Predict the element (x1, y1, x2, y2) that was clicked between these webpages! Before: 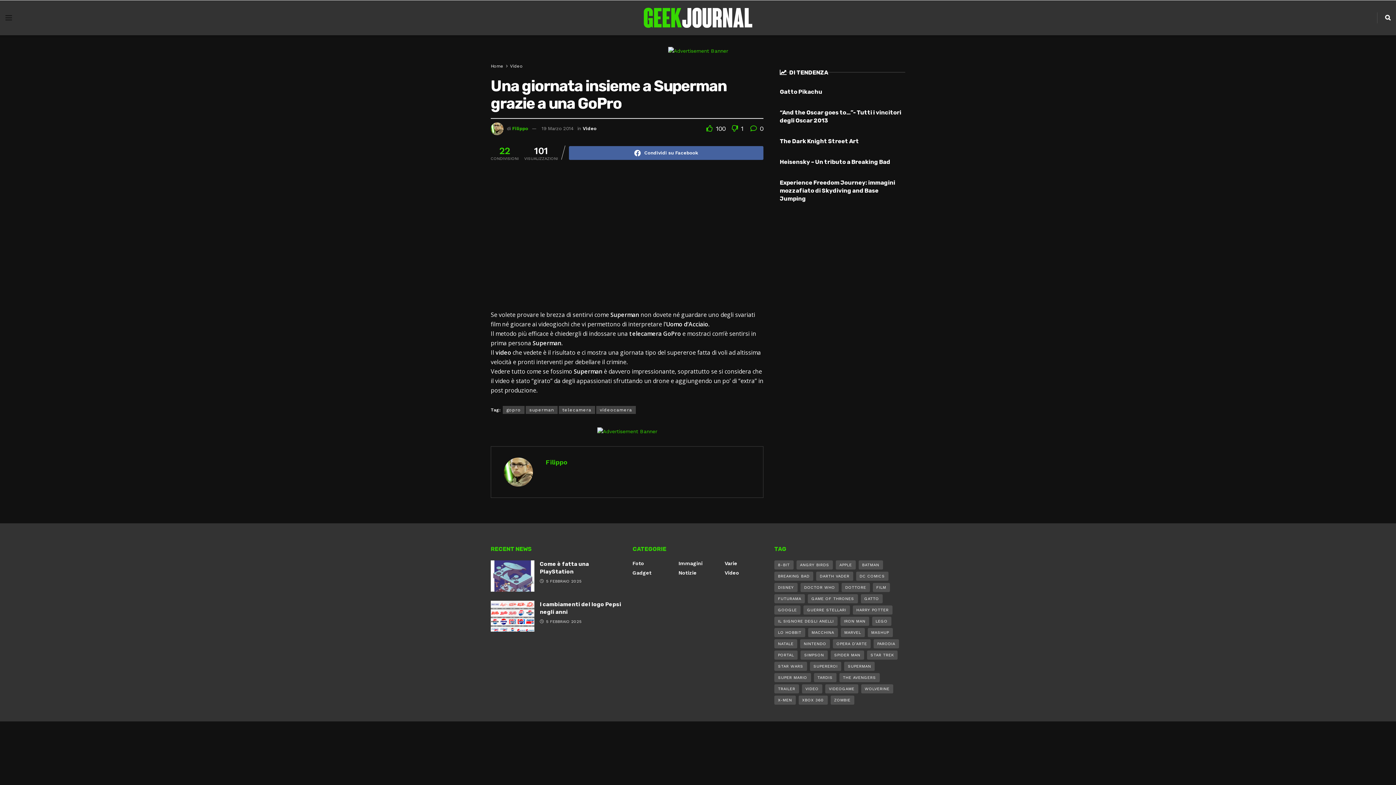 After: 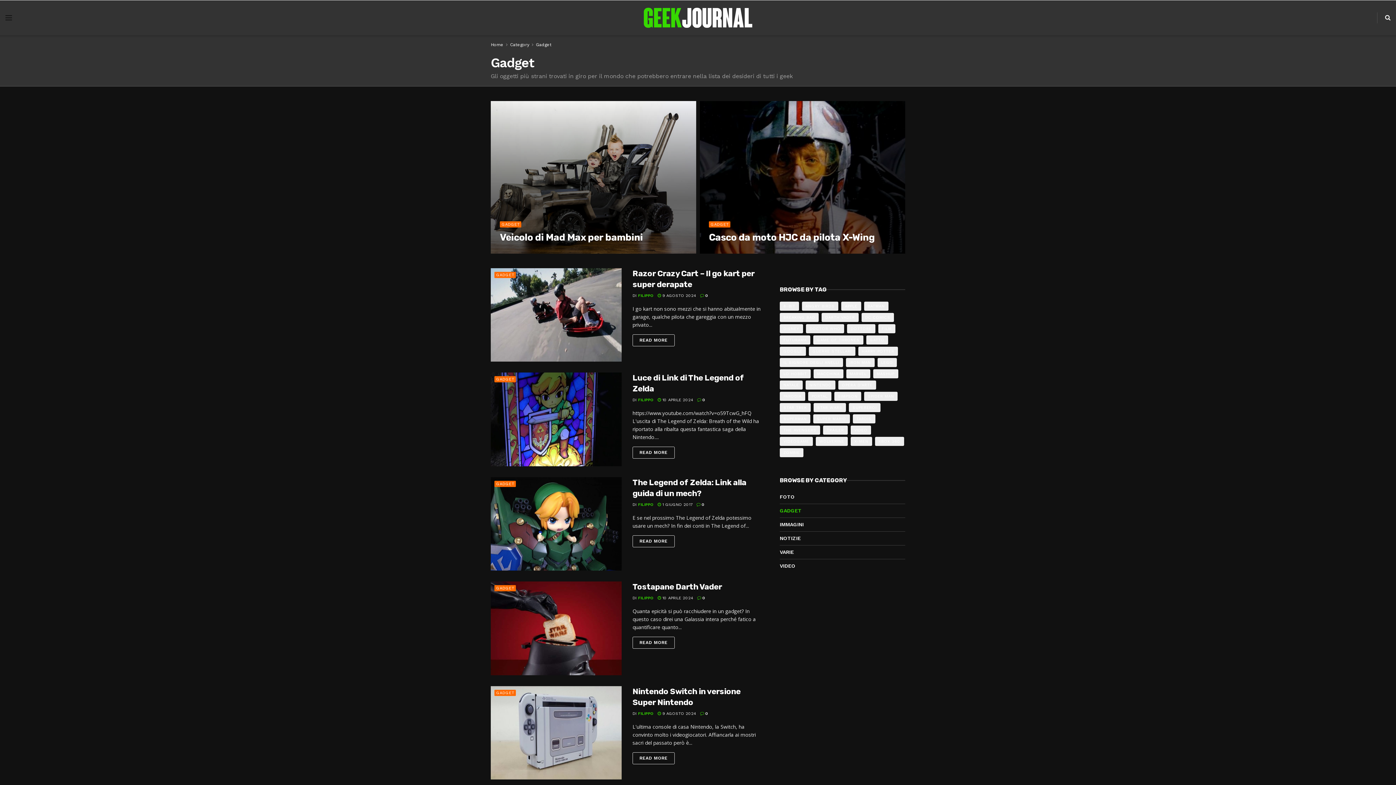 Action: label: Gadget bbox: (632, 570, 651, 575)